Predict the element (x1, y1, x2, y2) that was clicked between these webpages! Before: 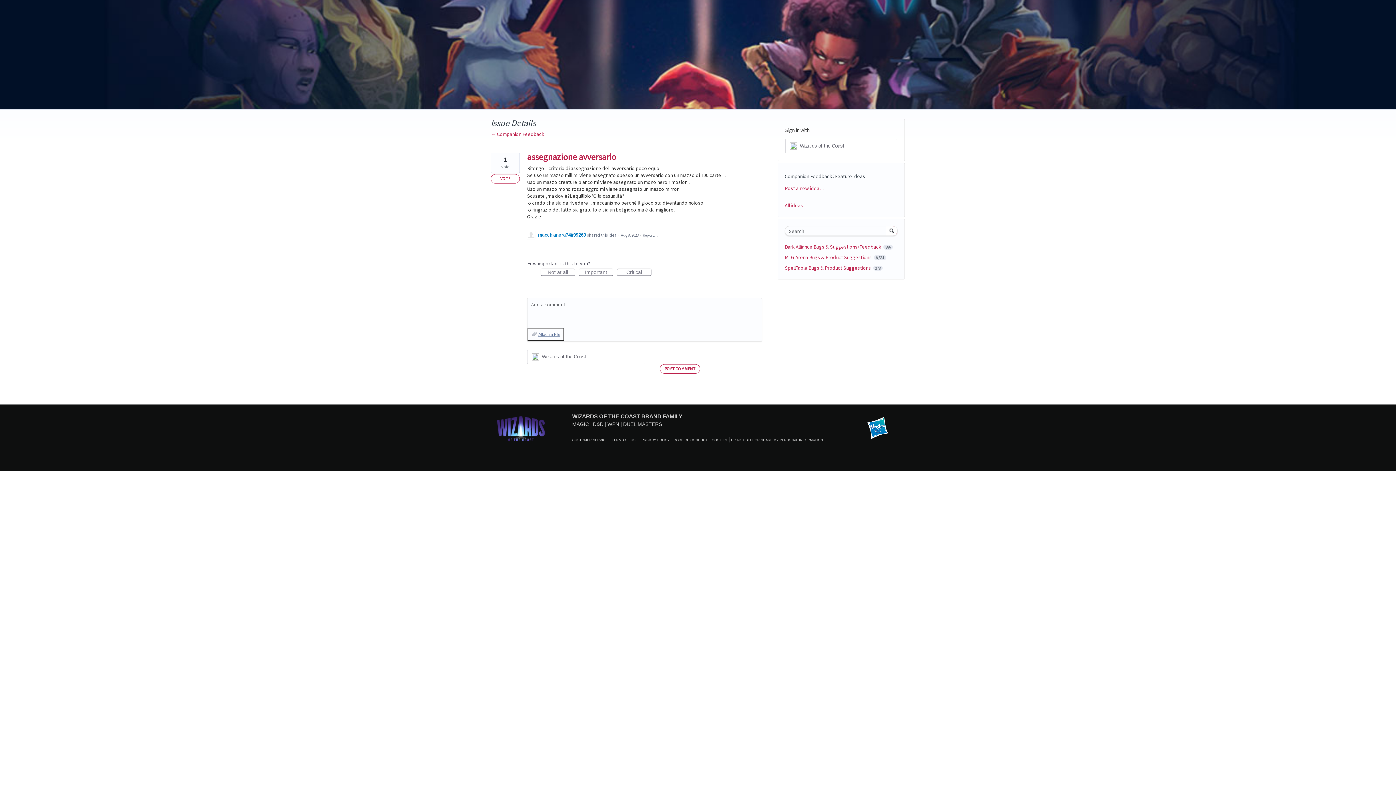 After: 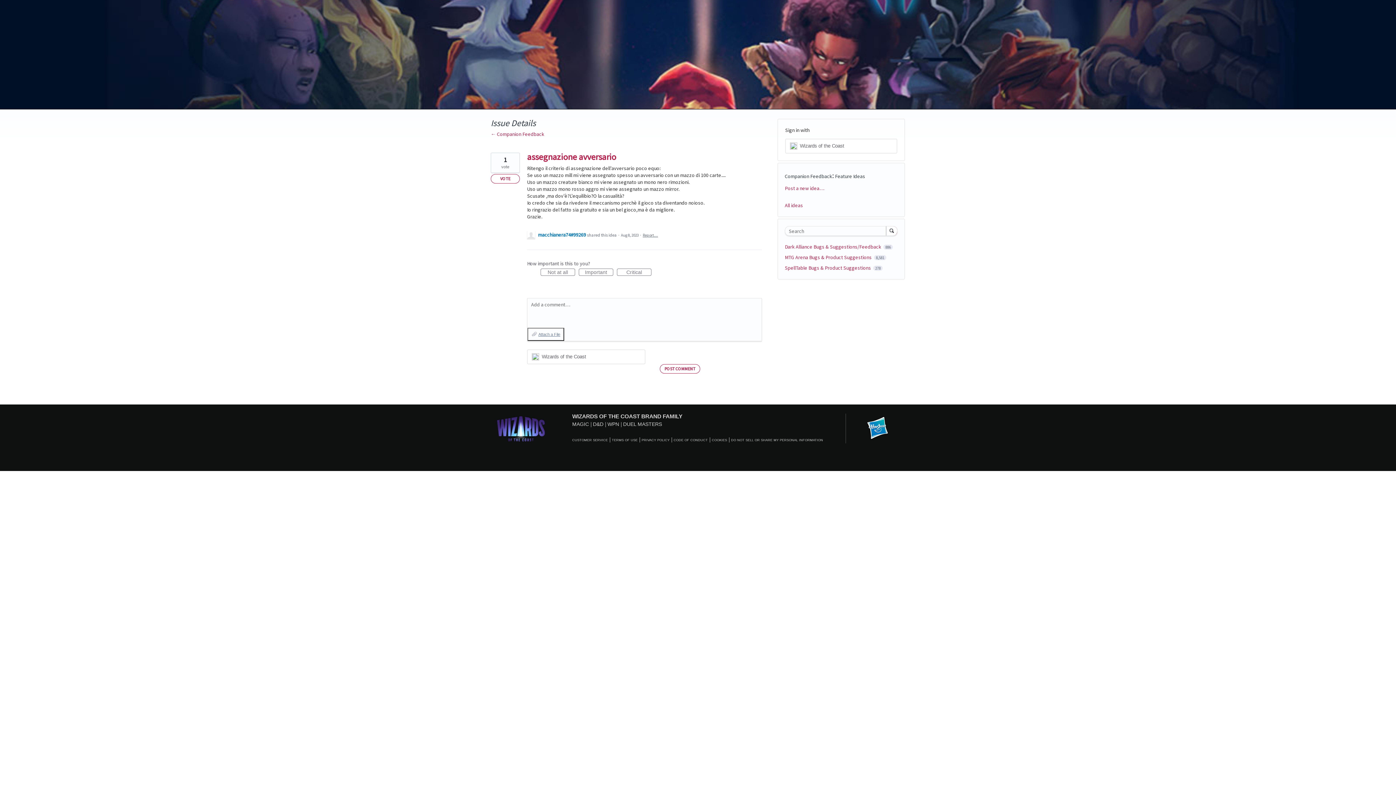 Action: bbox: (866, 417, 888, 440)